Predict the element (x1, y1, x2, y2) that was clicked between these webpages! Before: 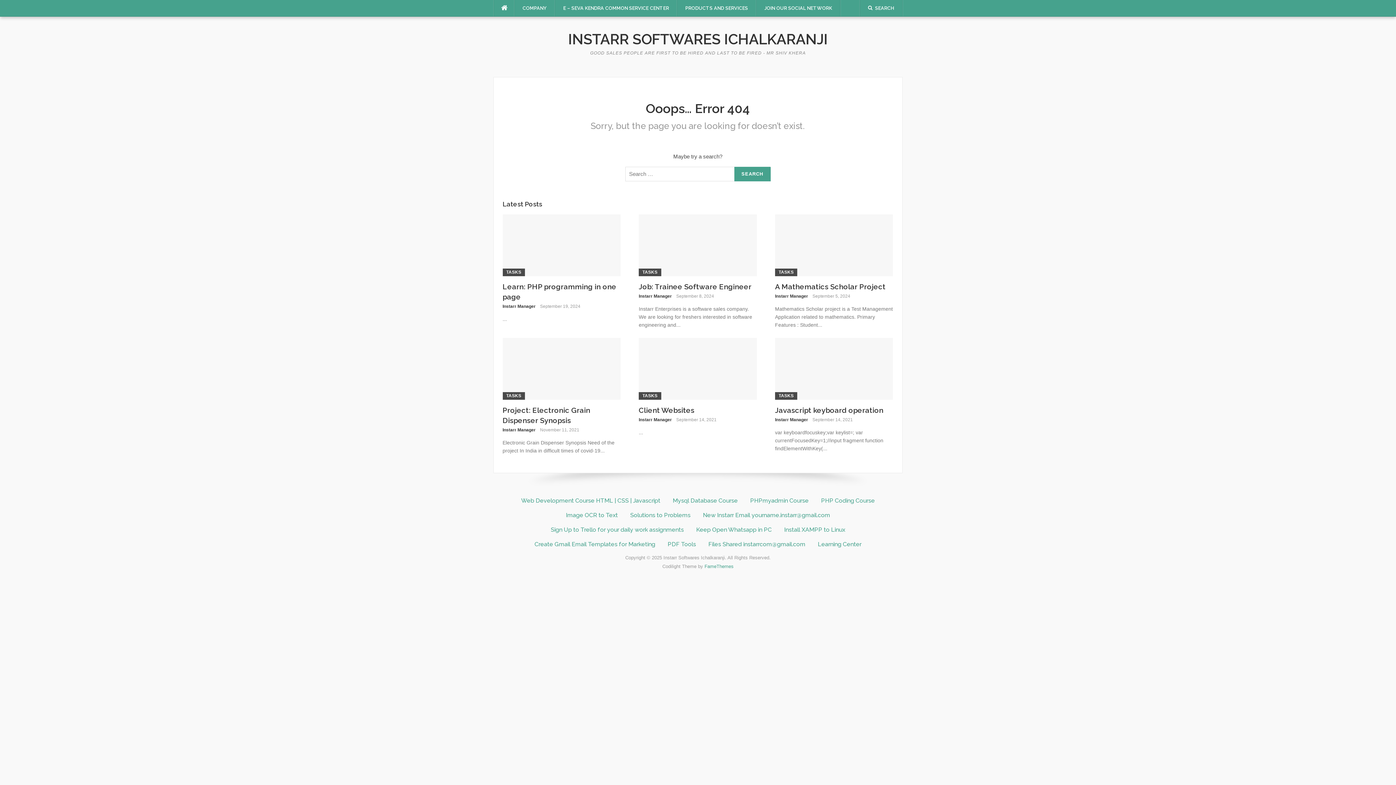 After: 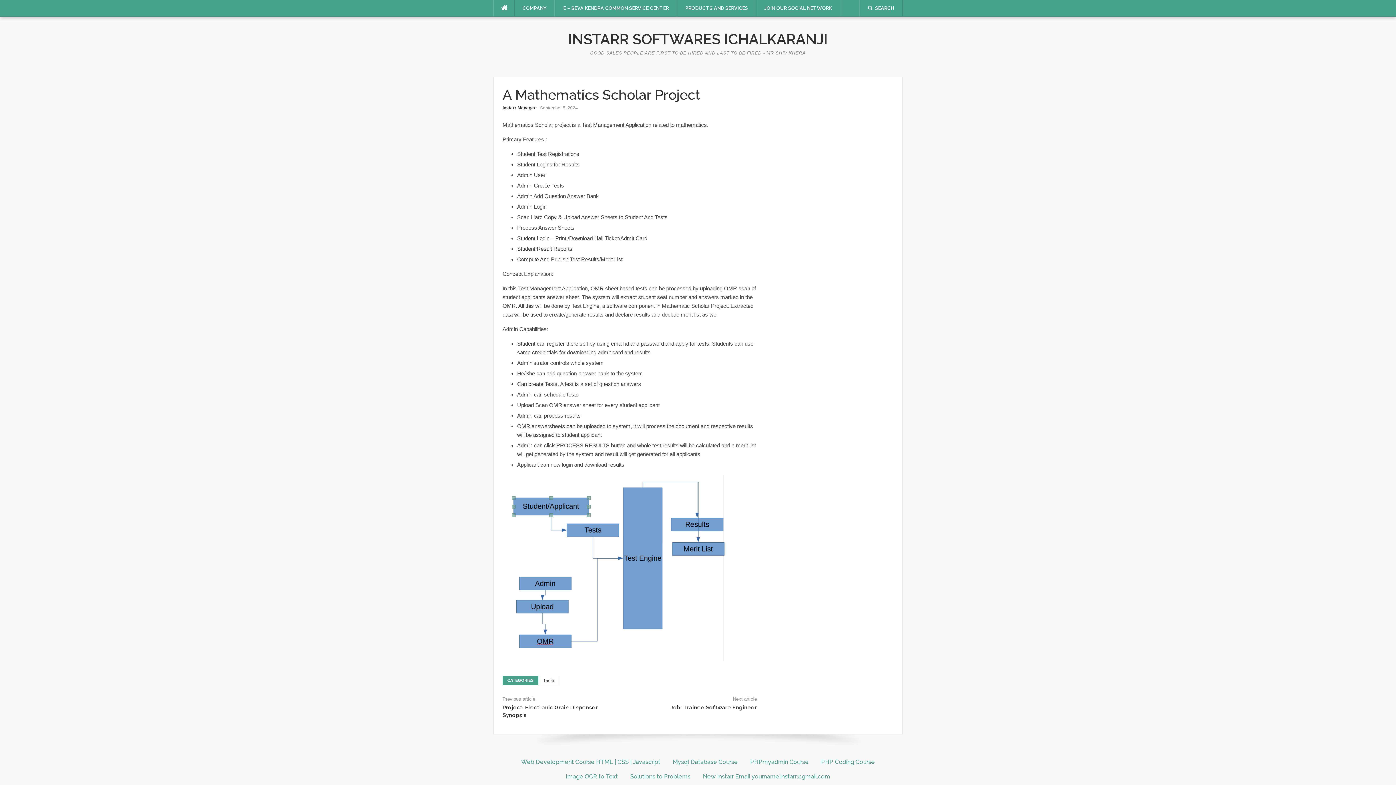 Action: bbox: (775, 241, 893, 247)